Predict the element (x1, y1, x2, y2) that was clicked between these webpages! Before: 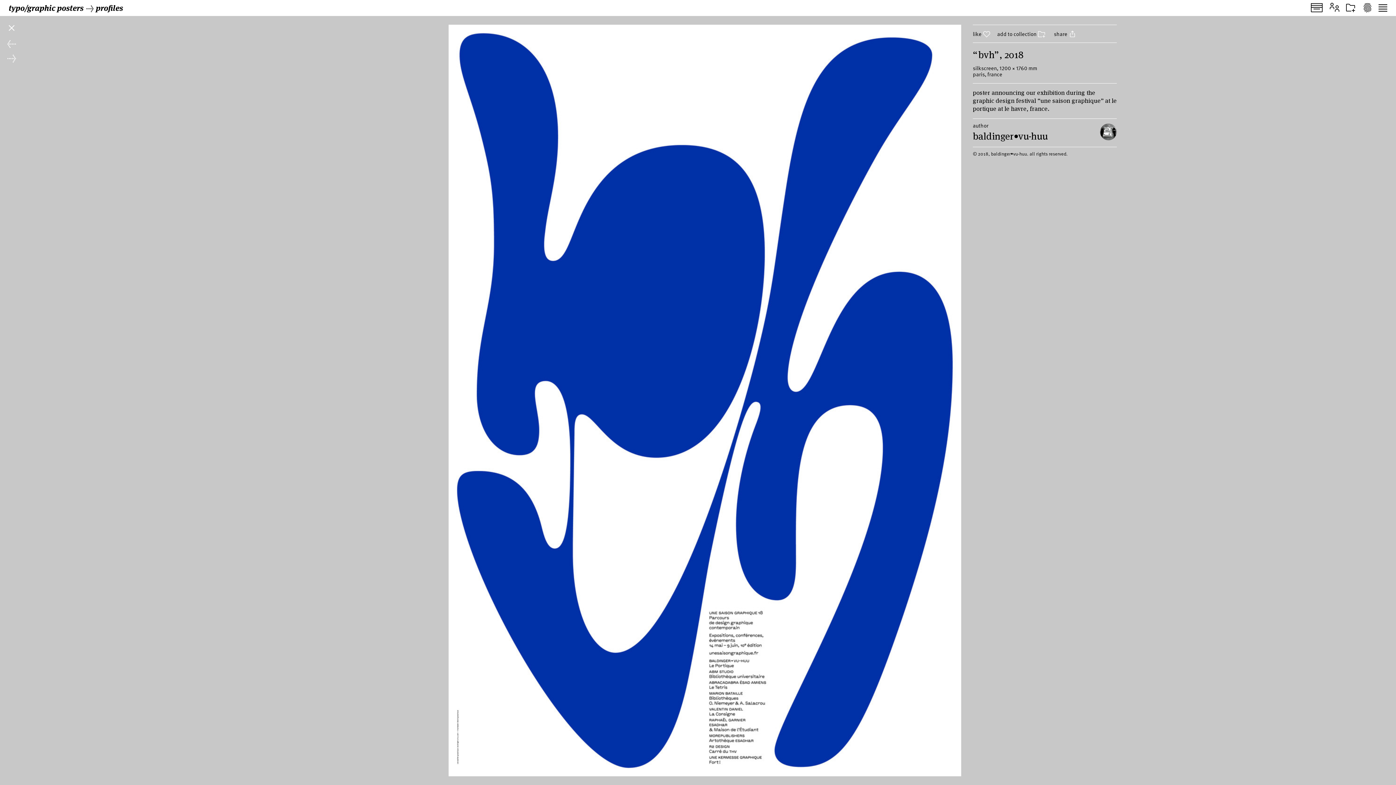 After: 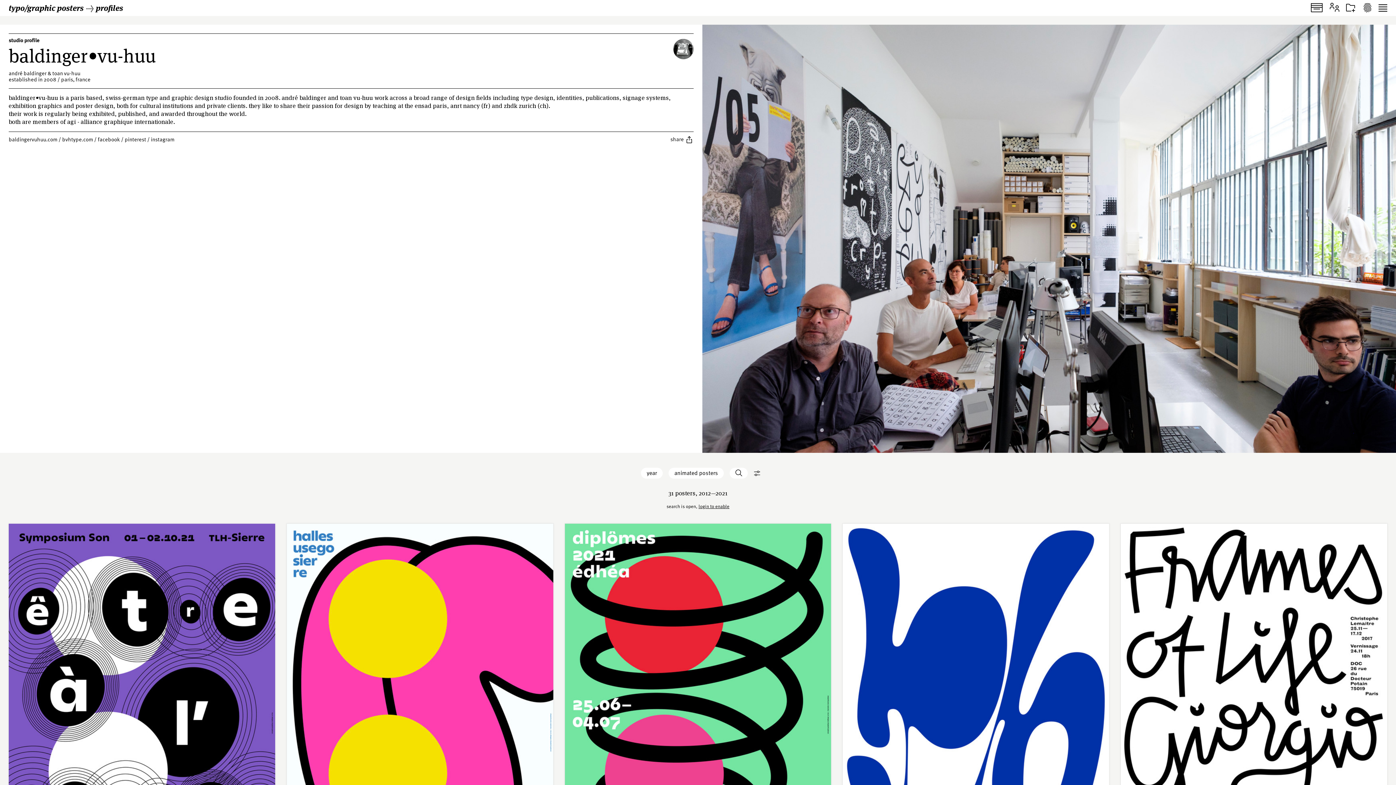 Action: bbox: (1, 20, 21, 35)